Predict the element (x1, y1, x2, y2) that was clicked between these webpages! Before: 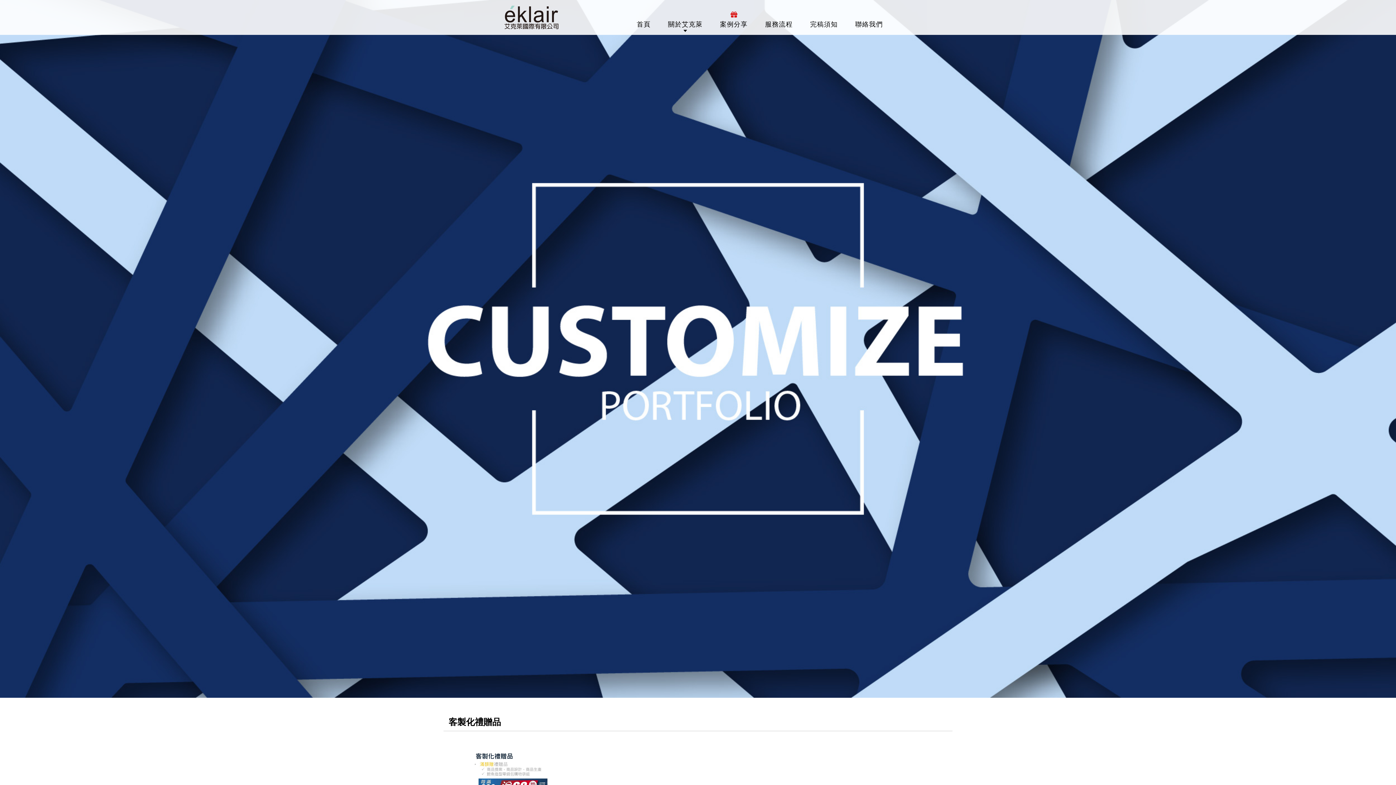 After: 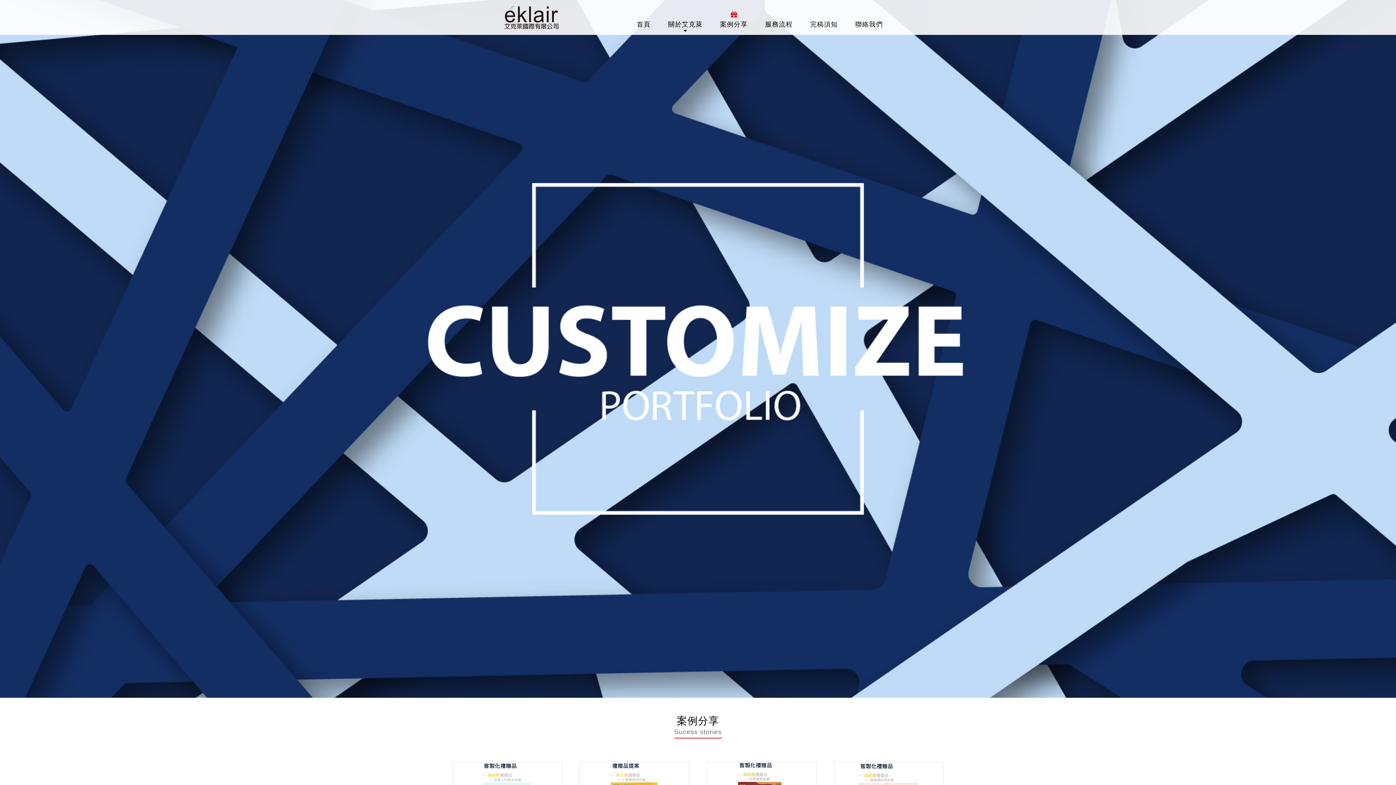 Action: label: 案例分享 bbox: (715, 5, 752, 34)